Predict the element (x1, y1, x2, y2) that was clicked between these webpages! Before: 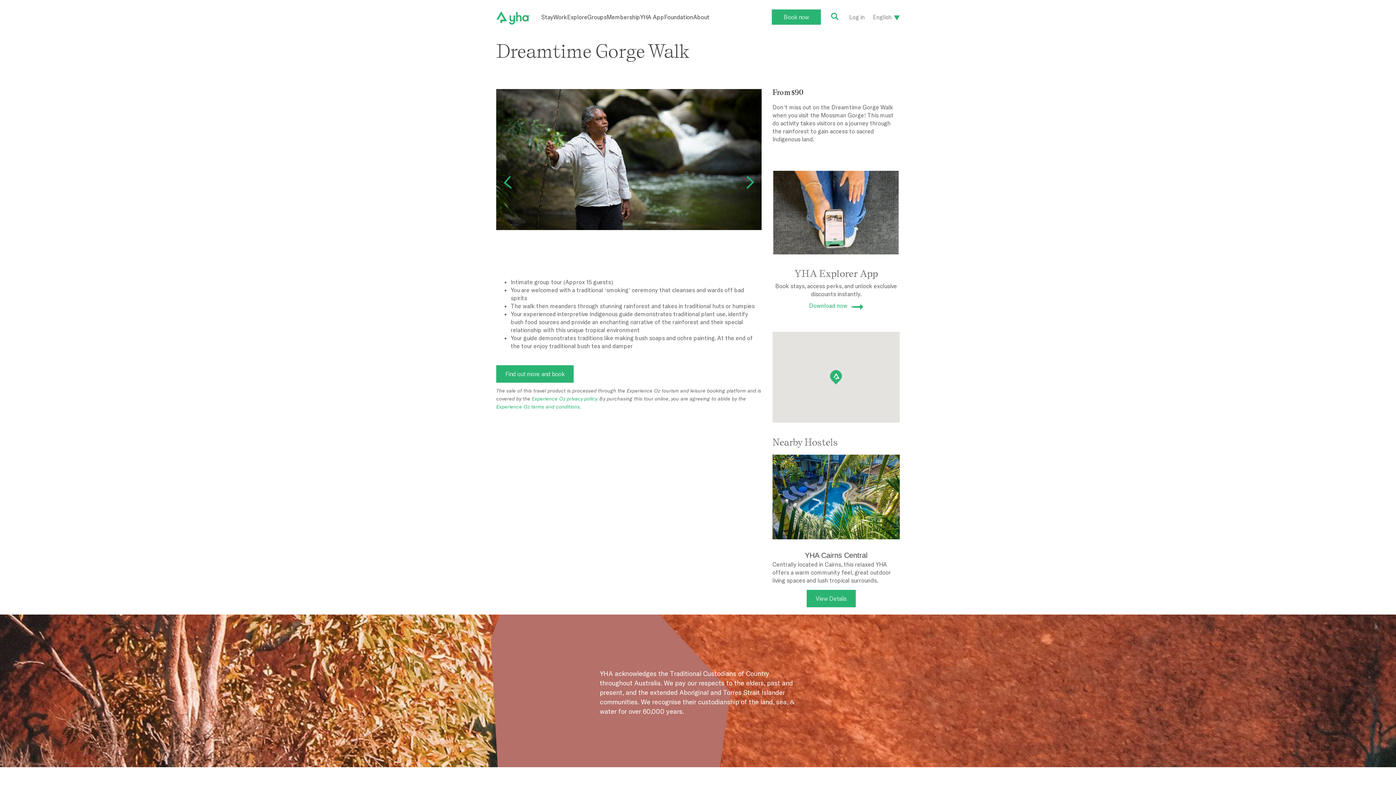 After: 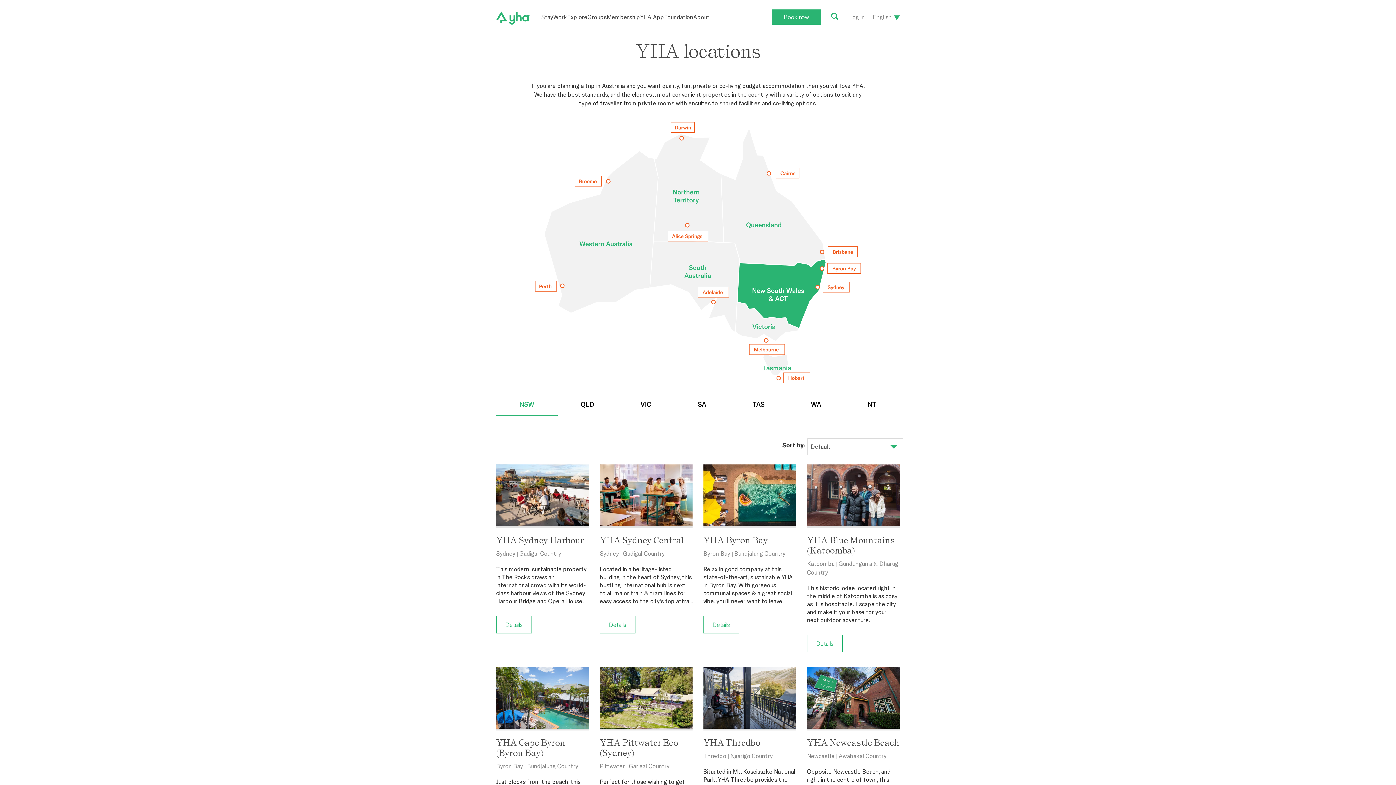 Action: bbox: (541, 13, 553, 20) label: Stay